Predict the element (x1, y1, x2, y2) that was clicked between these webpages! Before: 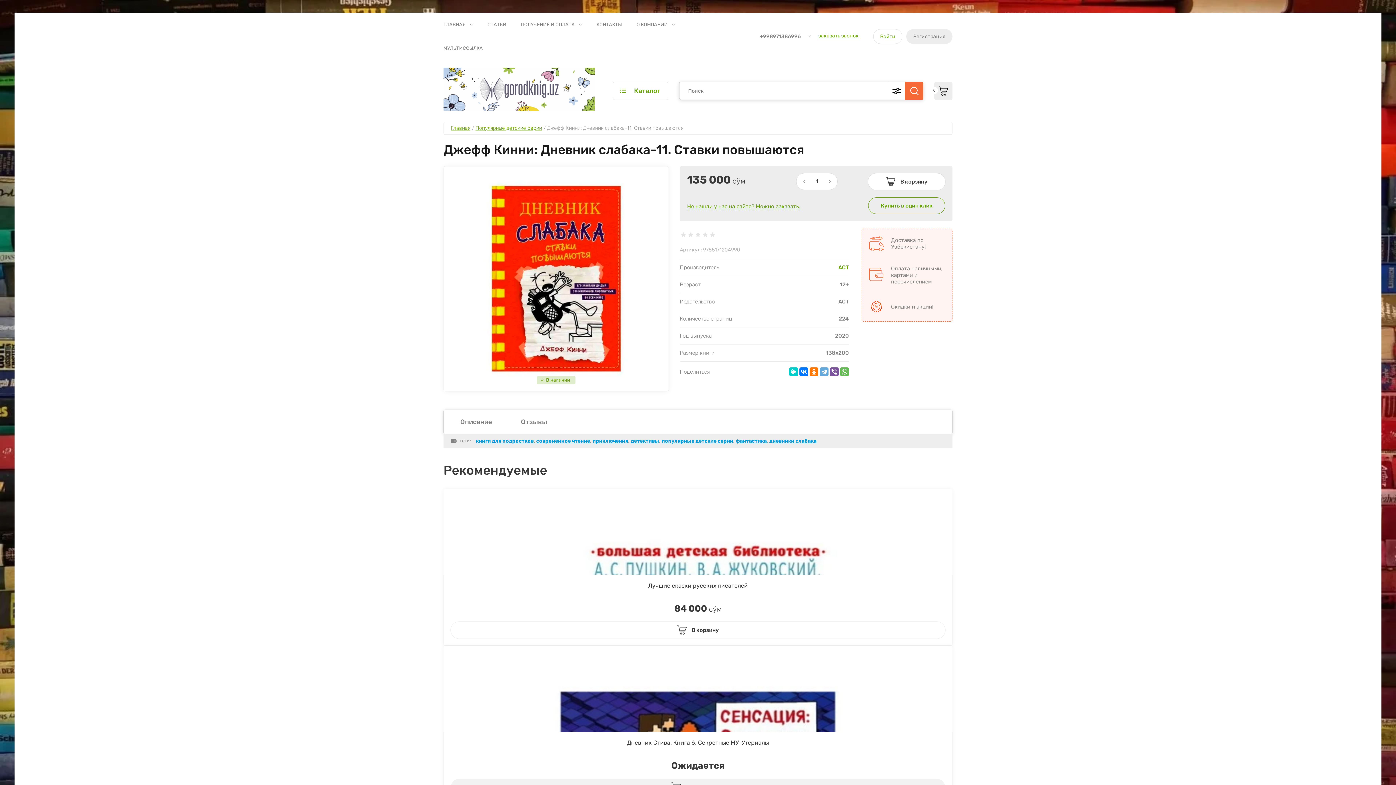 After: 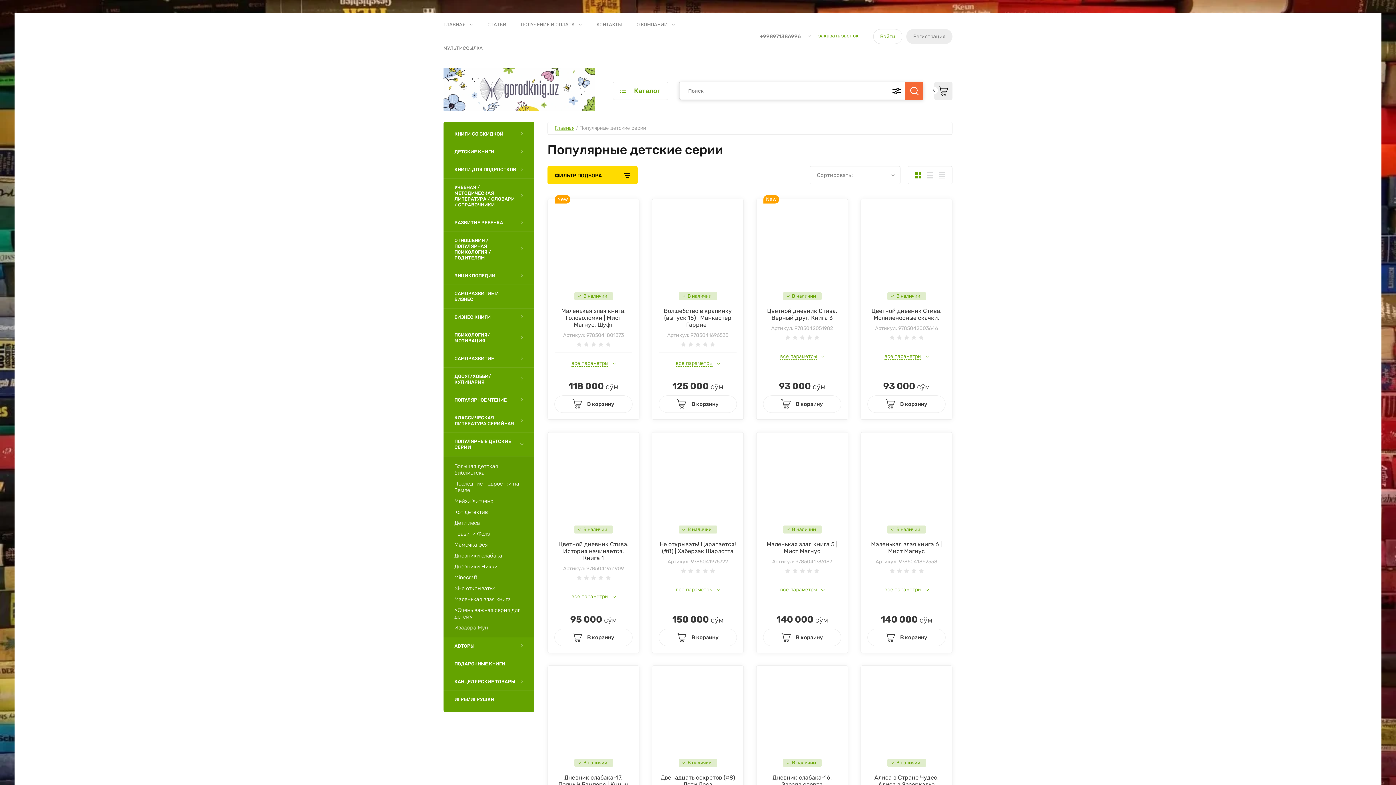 Action: label: Популярные детские серии bbox: (475, 125, 542, 131)